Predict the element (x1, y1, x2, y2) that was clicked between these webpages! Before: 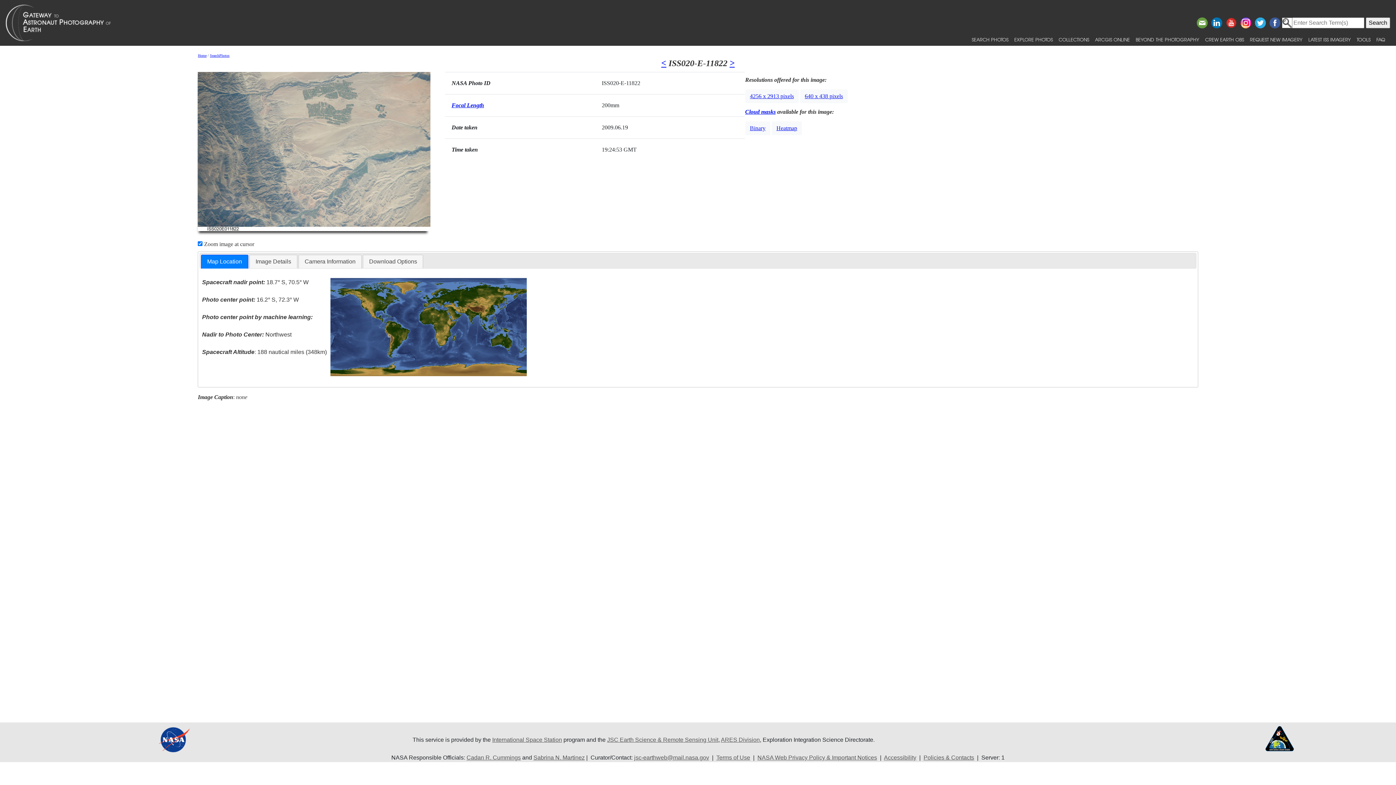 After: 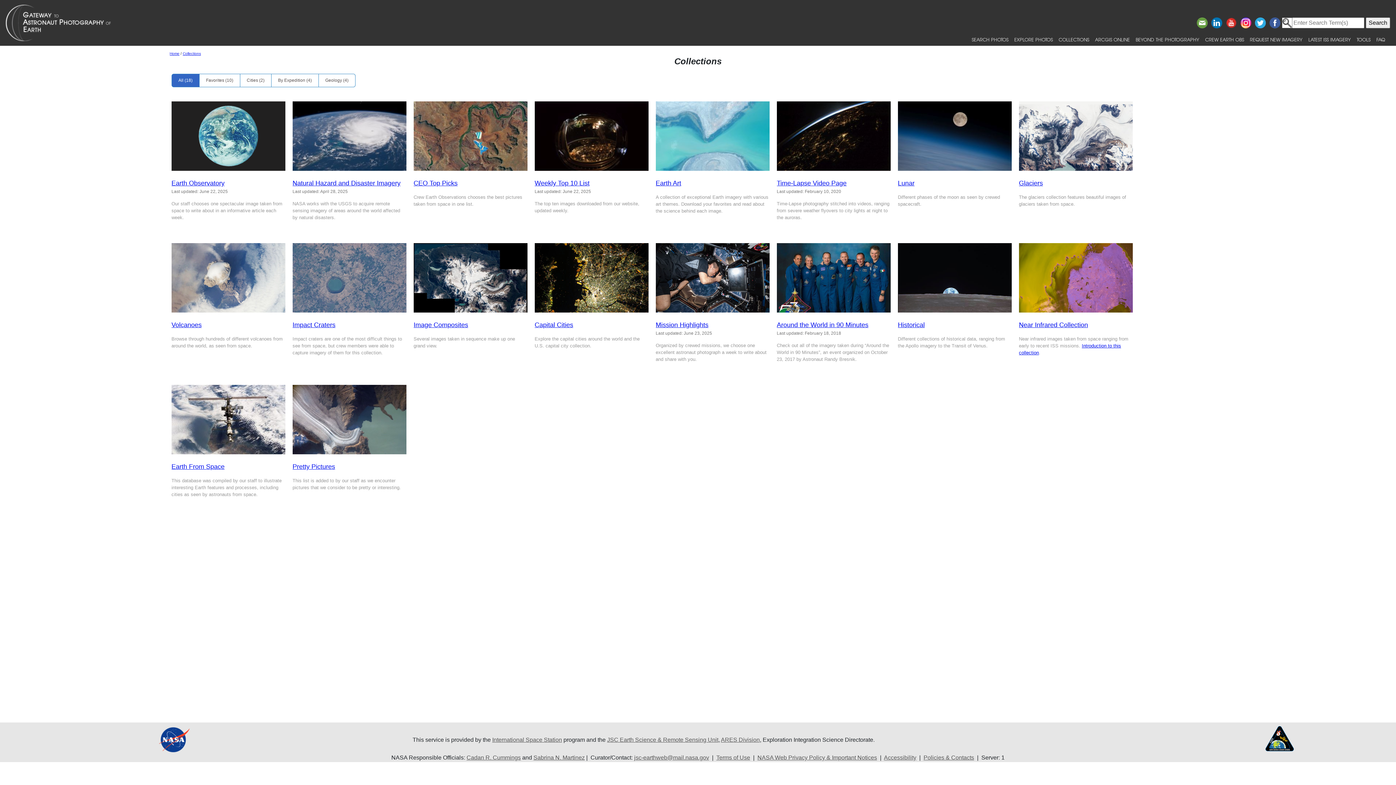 Action: bbox: (1056, 33, 1092, 45) label: COLLECTIONS